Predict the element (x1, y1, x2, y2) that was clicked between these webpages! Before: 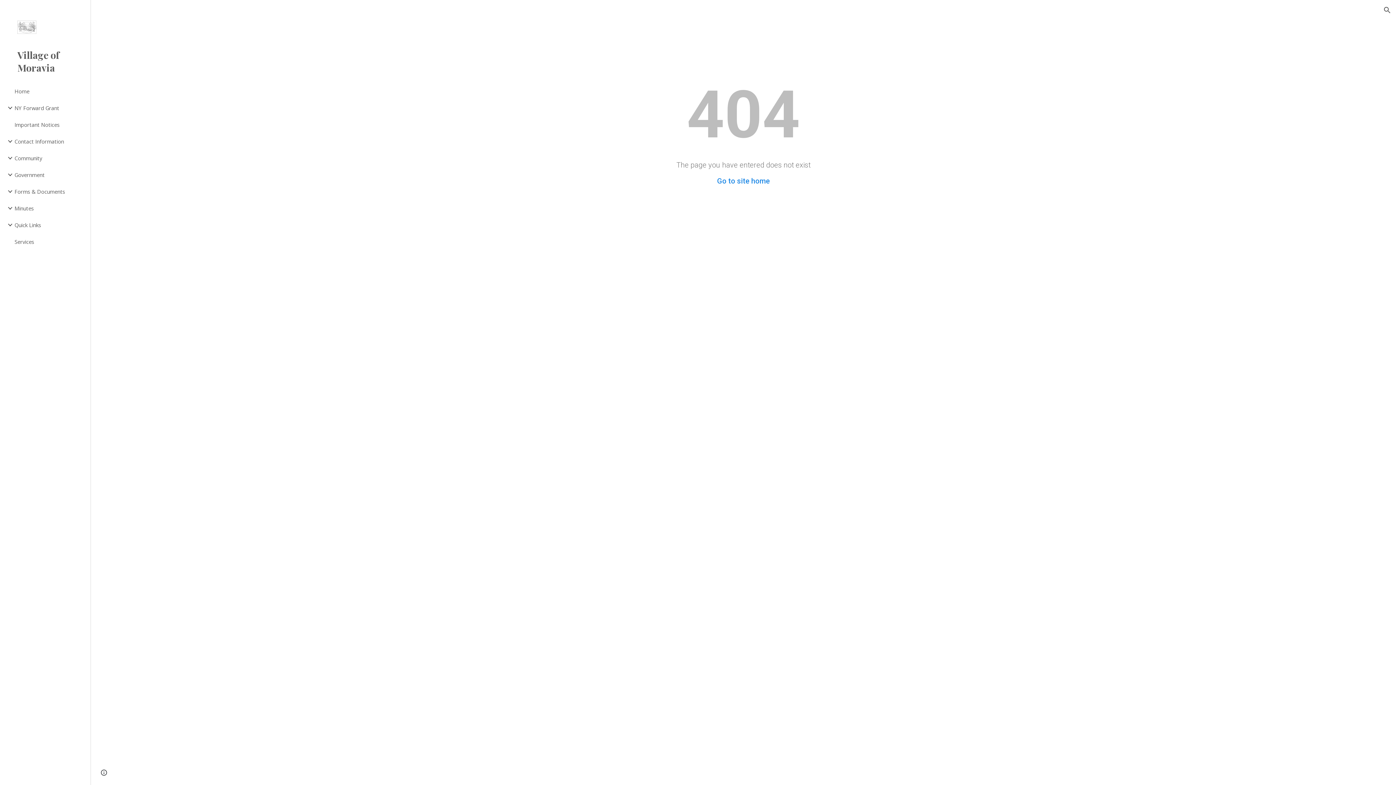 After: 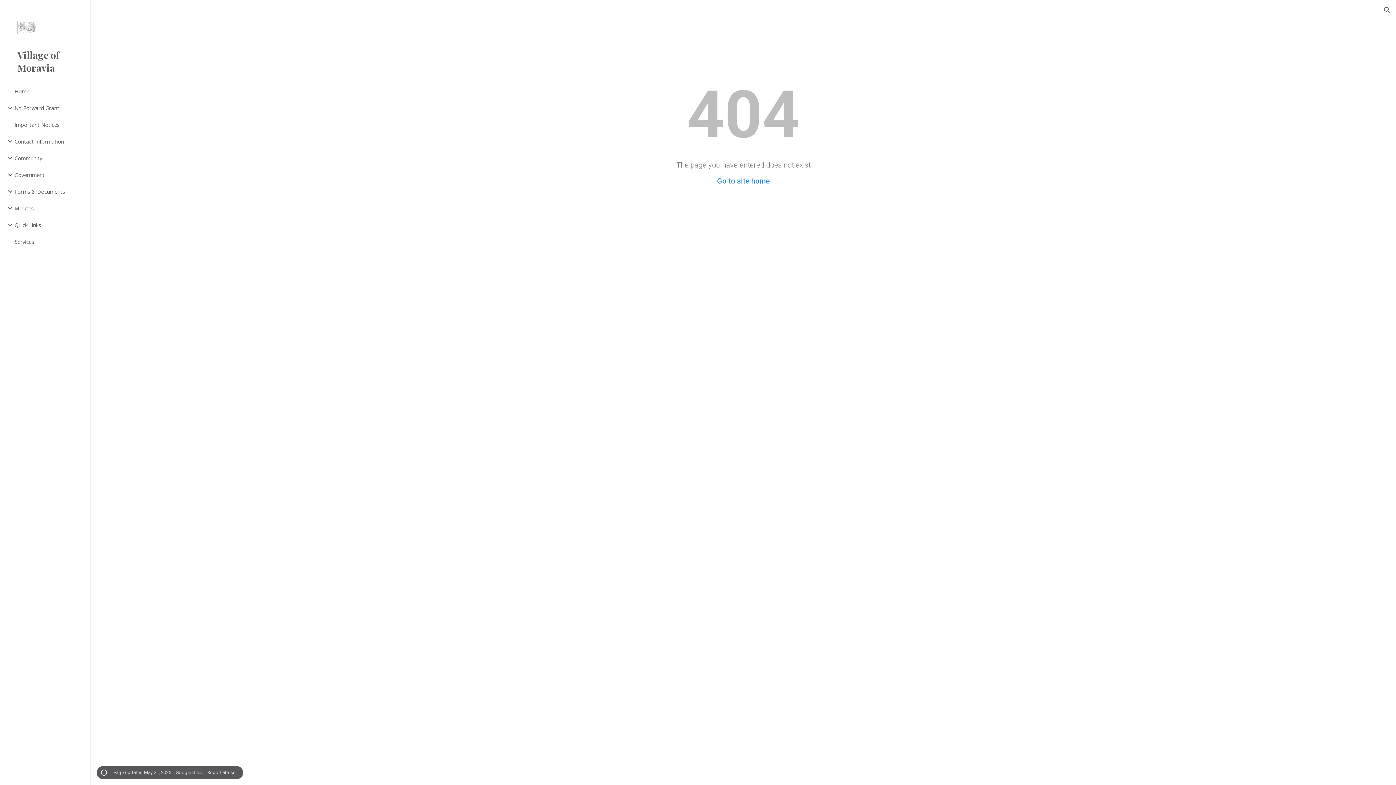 Action: bbox: (98, 768, 109, 778) label: Site actions